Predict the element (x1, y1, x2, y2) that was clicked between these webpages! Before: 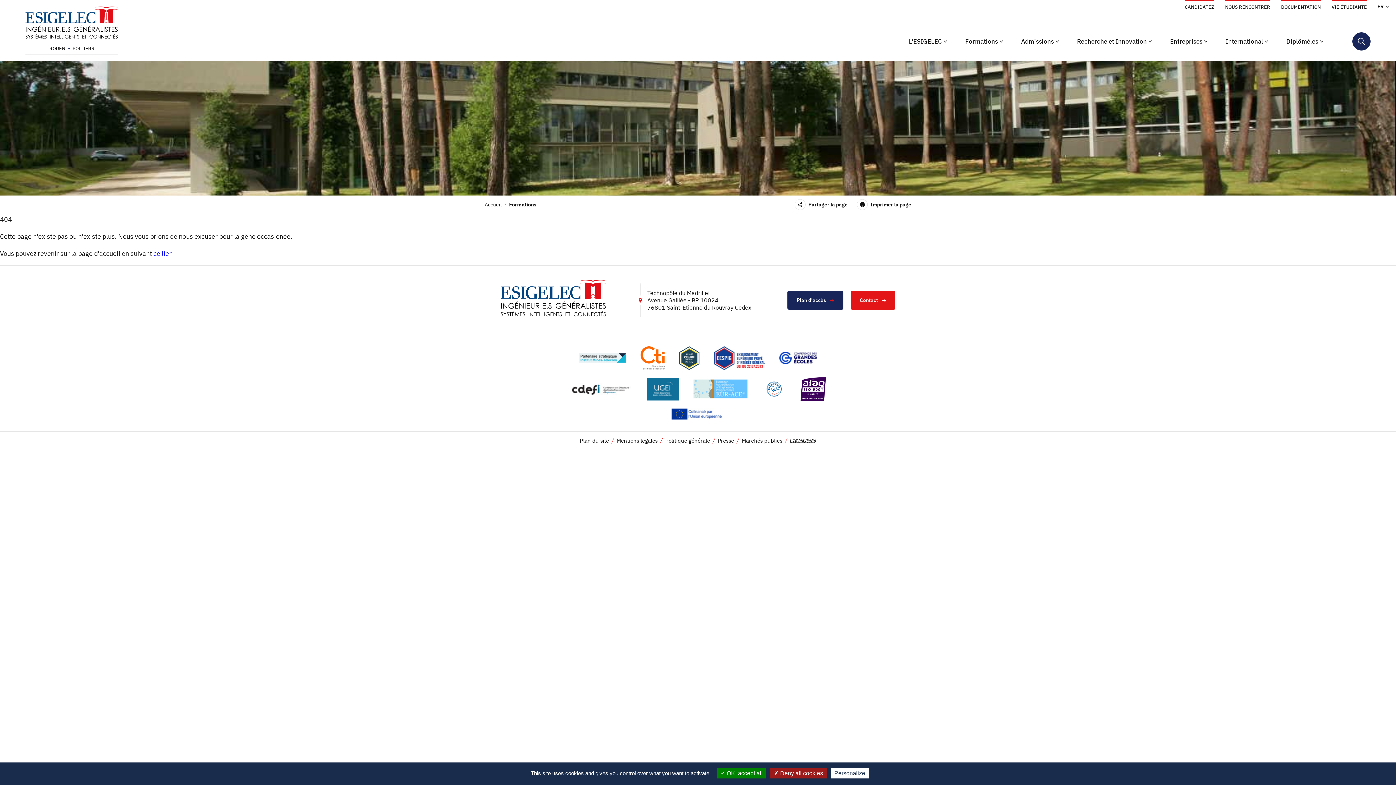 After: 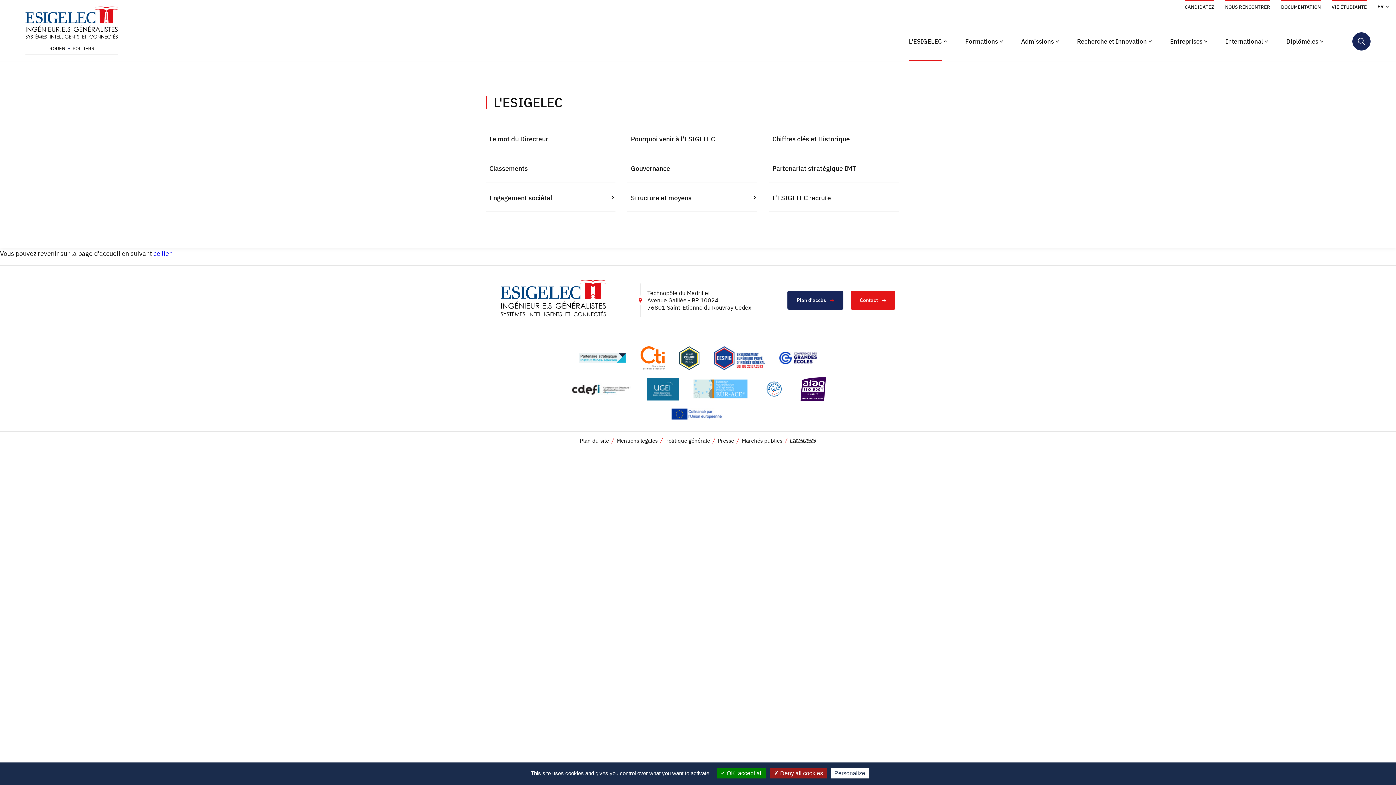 Action: label: L'ESIGELEC bbox: (909, 37, 947, 45)